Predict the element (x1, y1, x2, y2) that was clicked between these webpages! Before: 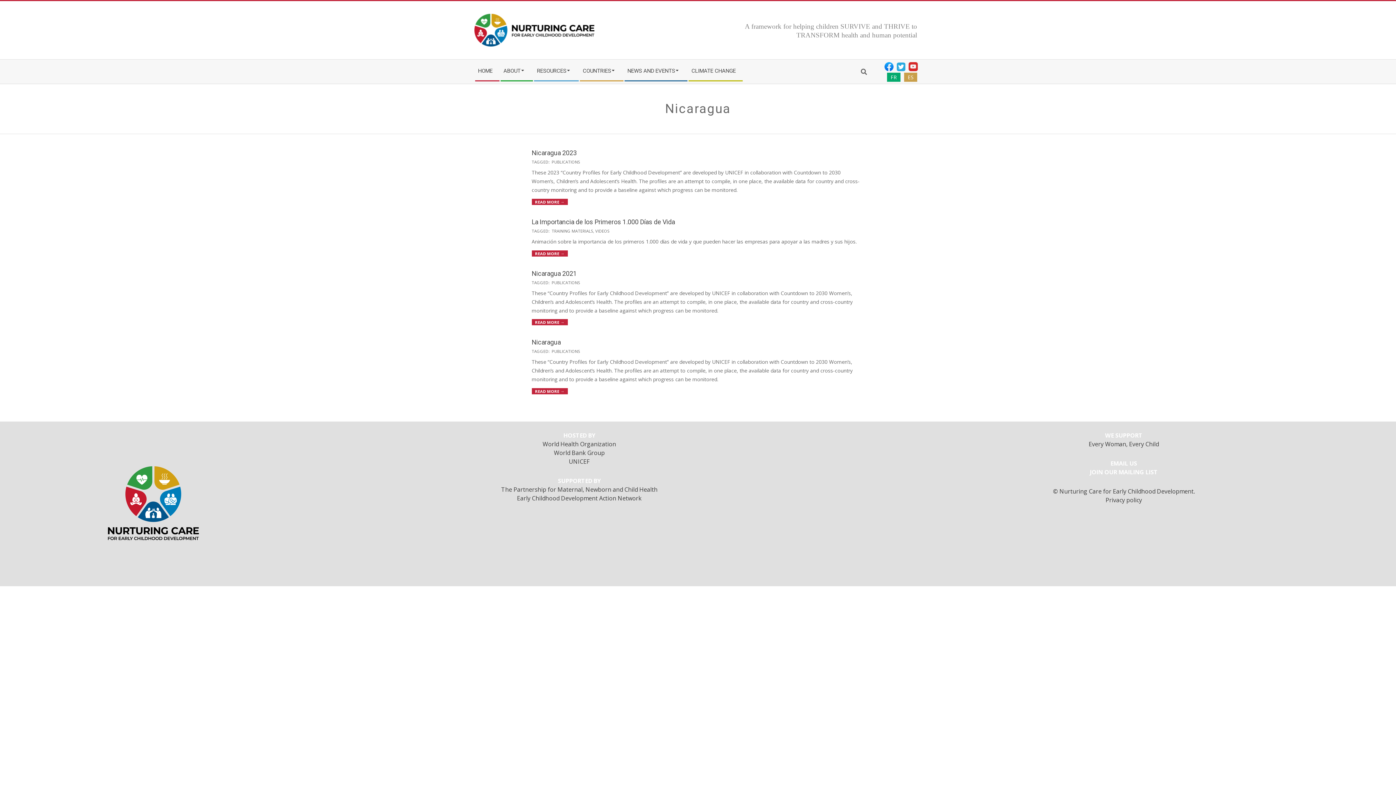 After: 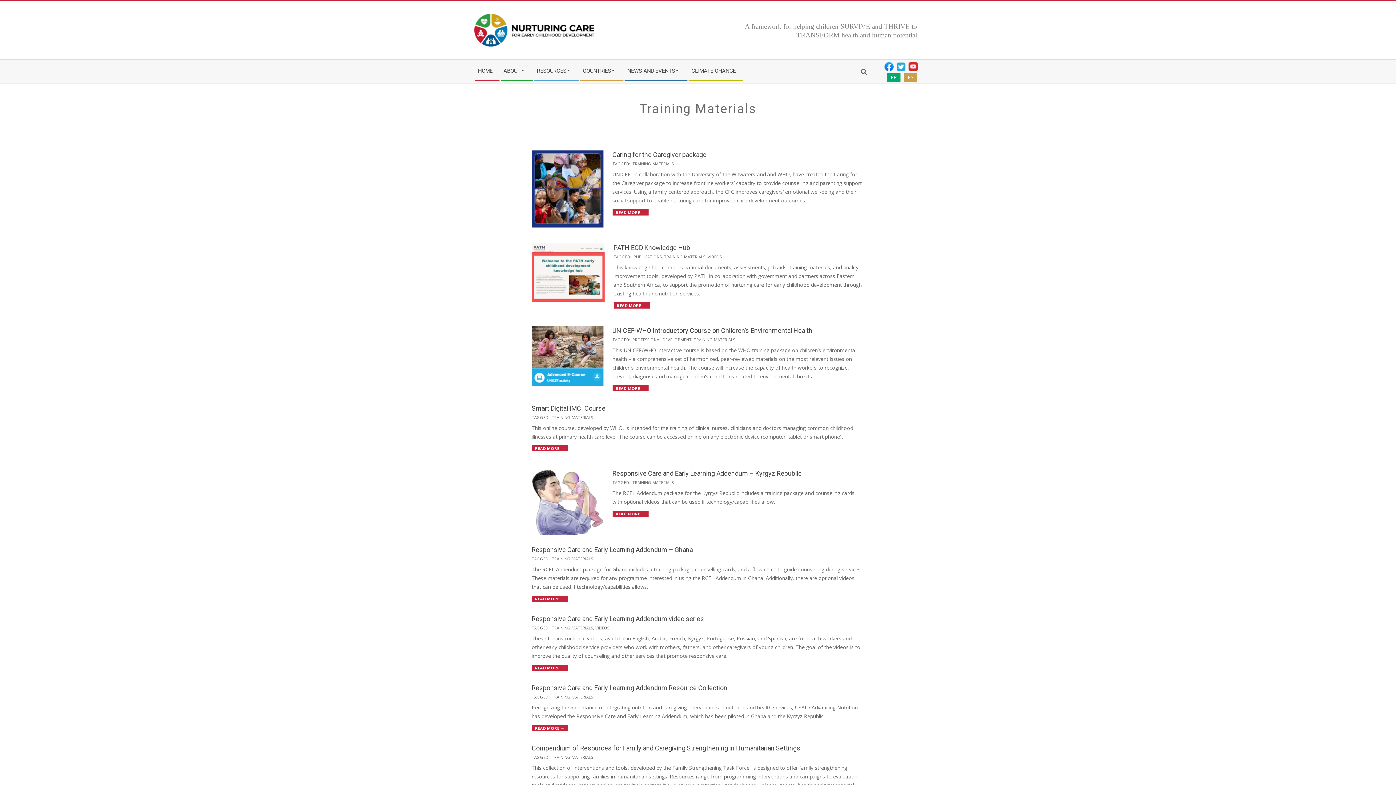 Action: bbox: (551, 228, 593, 233) label: TRAINING MATERIALS